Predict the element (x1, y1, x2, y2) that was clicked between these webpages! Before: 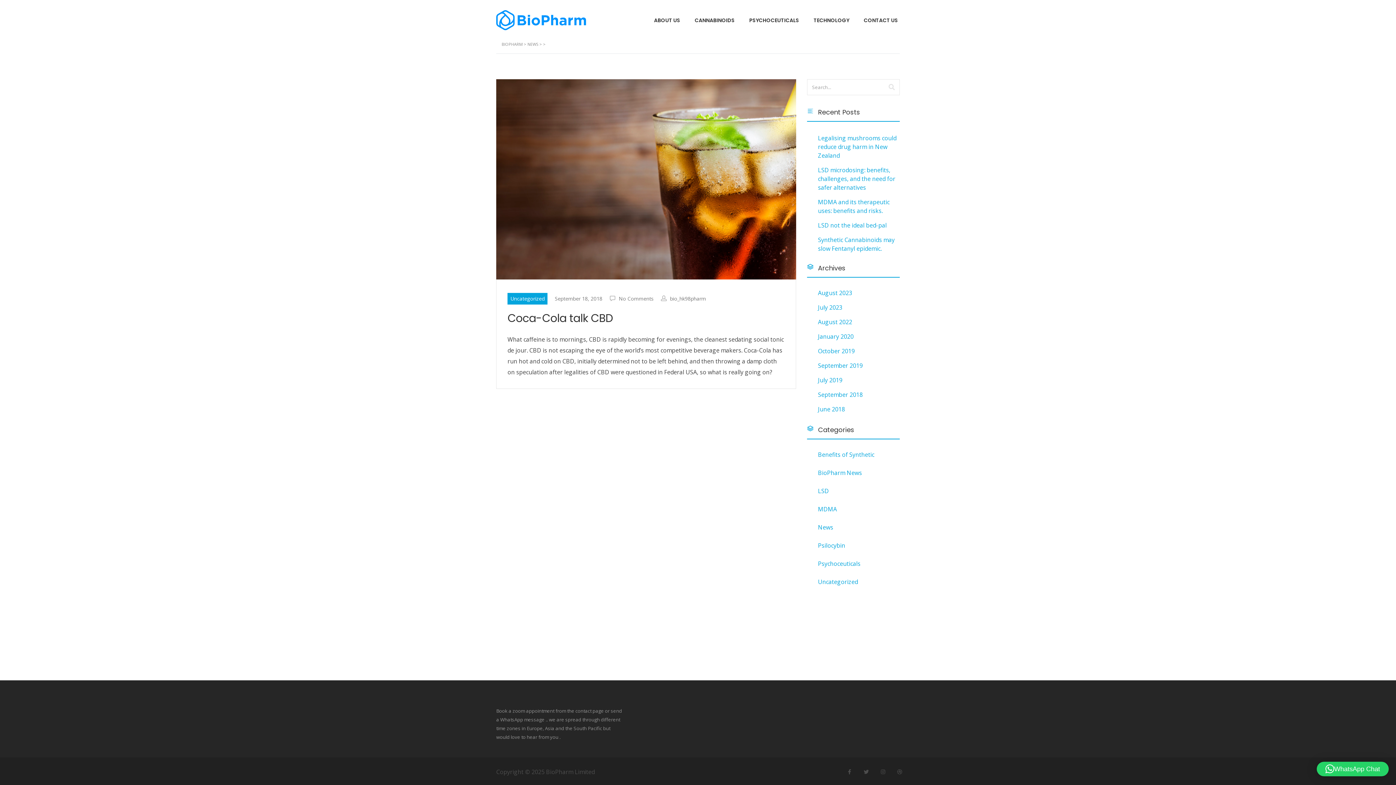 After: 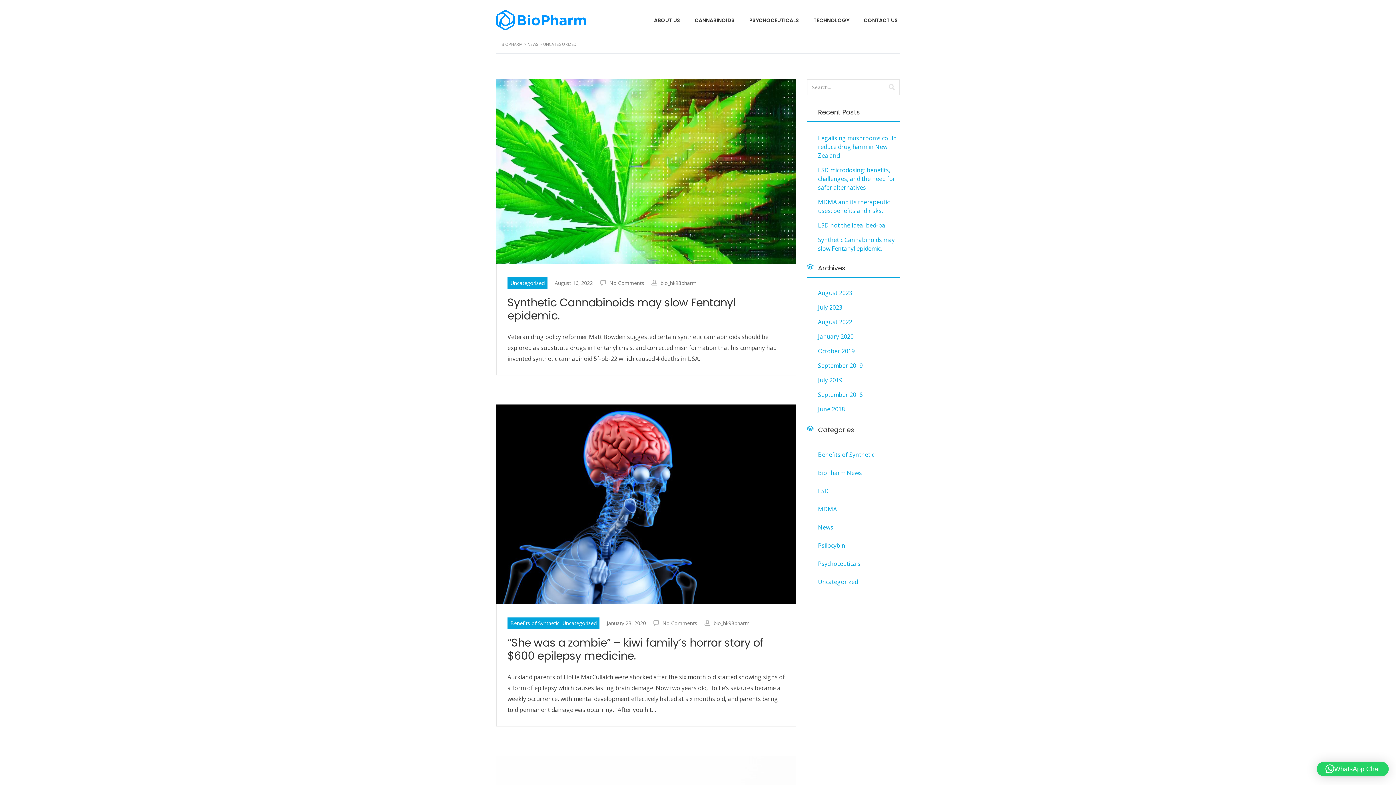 Action: label: Uncategorized bbox: (818, 578, 858, 586)